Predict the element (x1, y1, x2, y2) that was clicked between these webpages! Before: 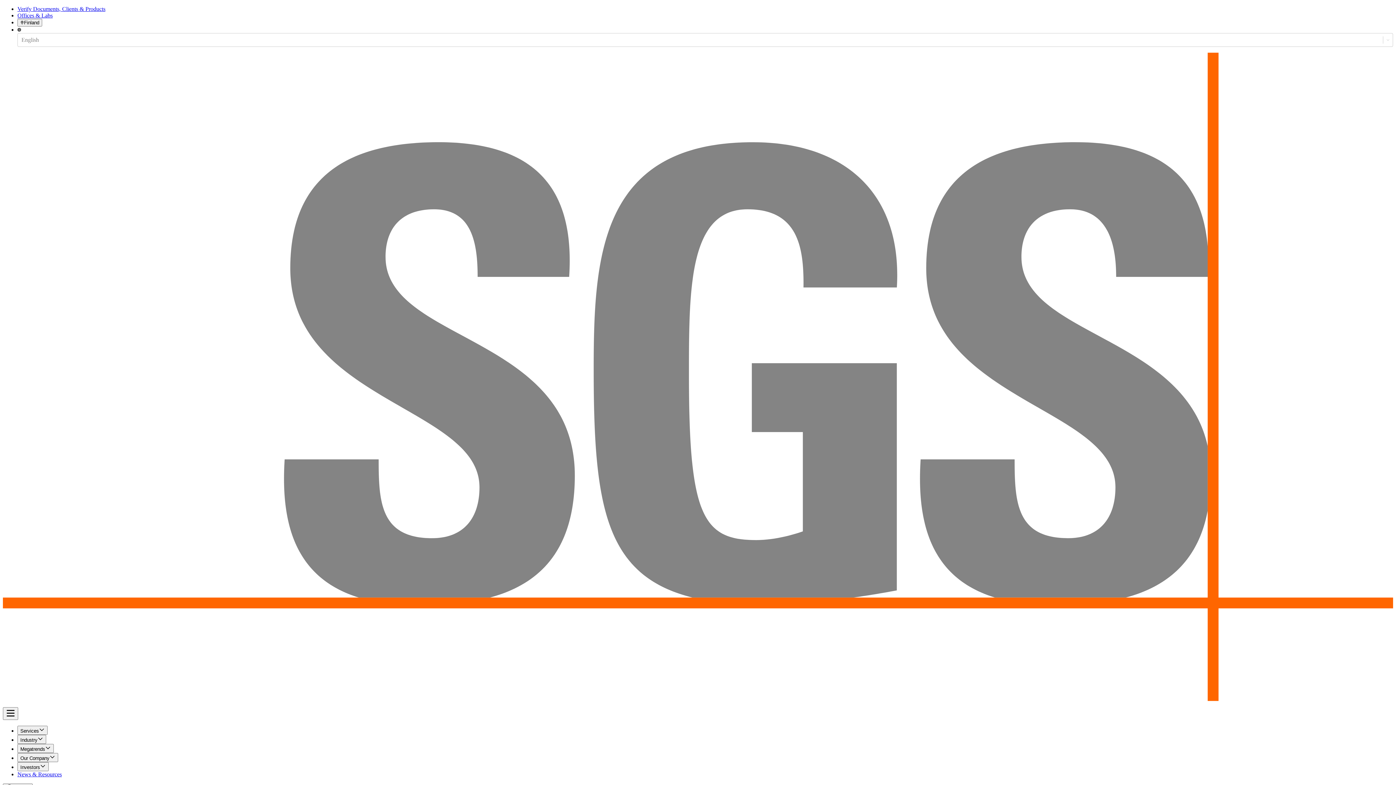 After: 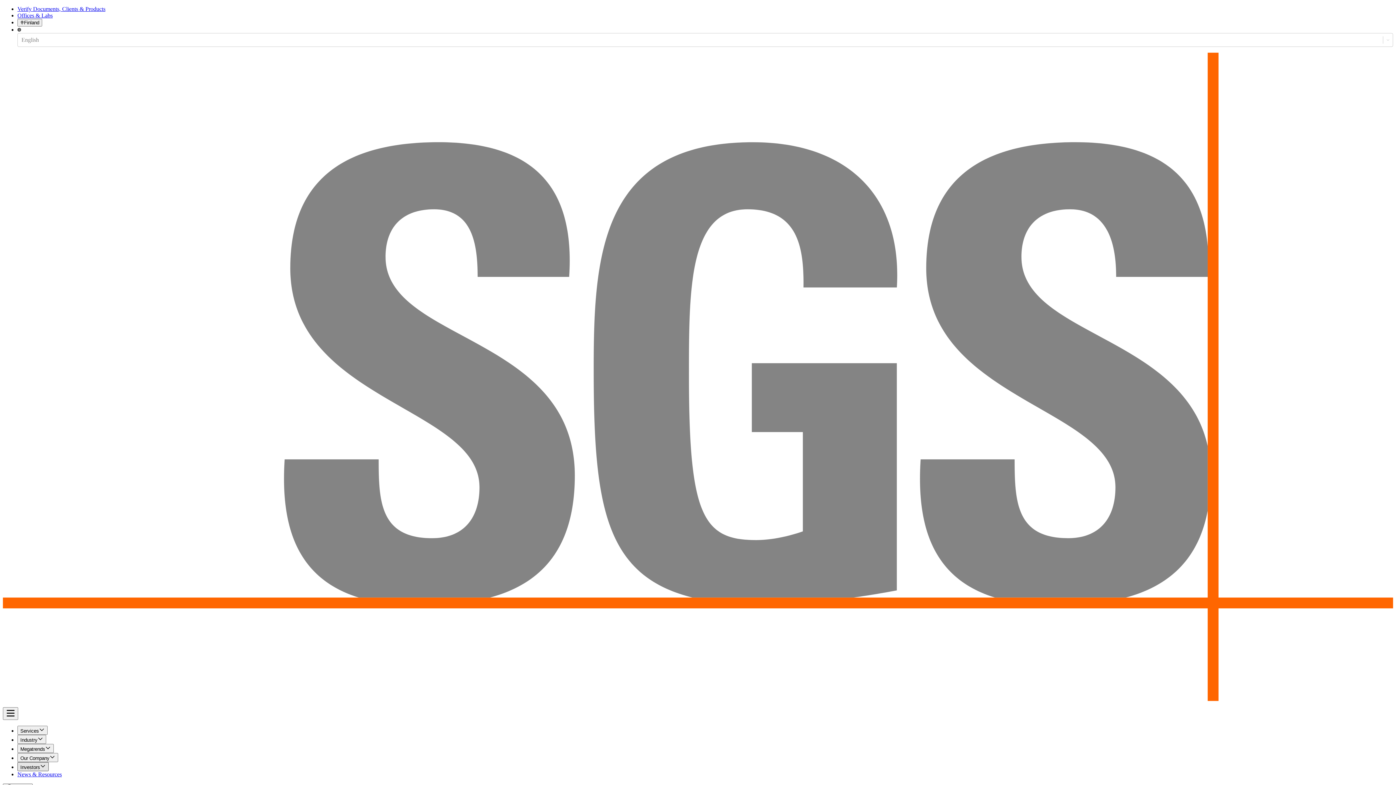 Action: label: Investors bbox: (17, 762, 48, 771)